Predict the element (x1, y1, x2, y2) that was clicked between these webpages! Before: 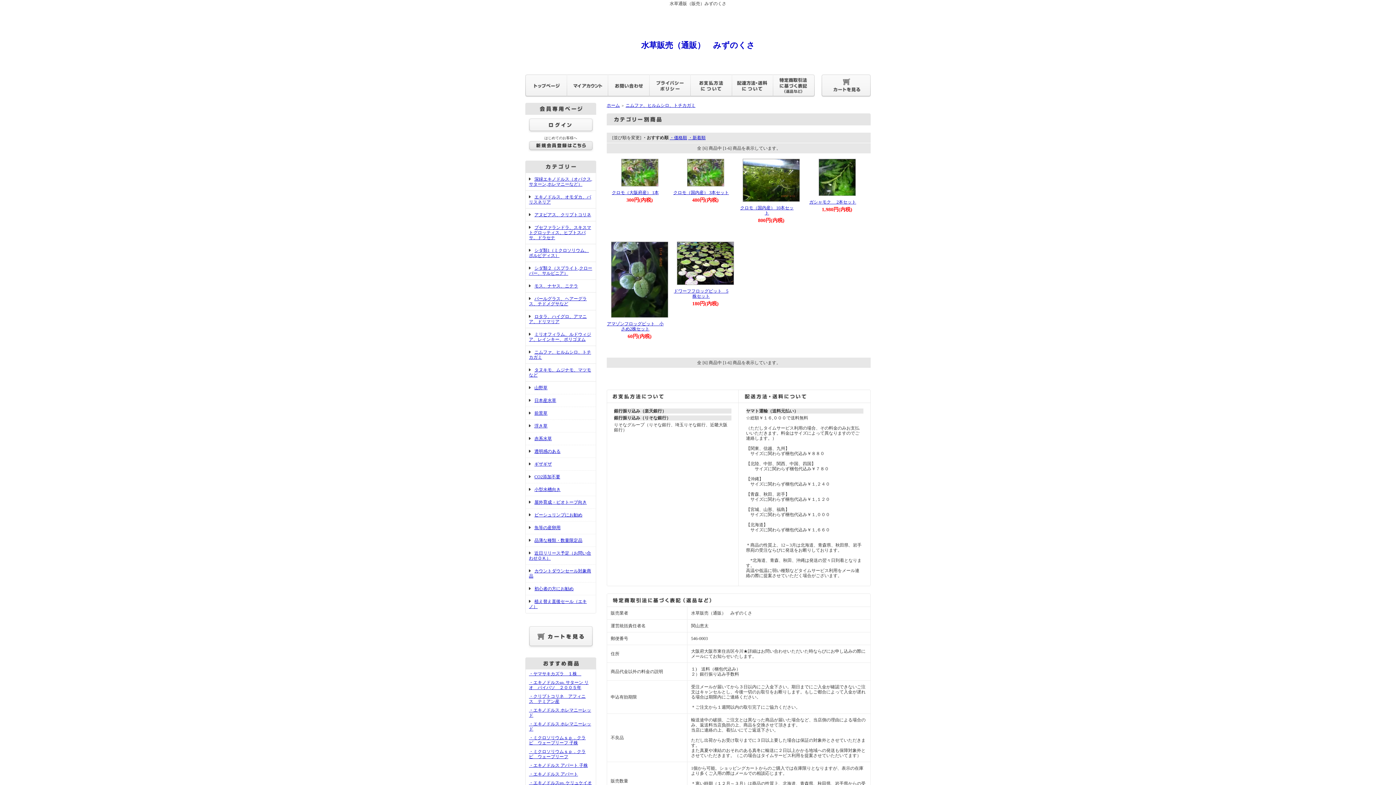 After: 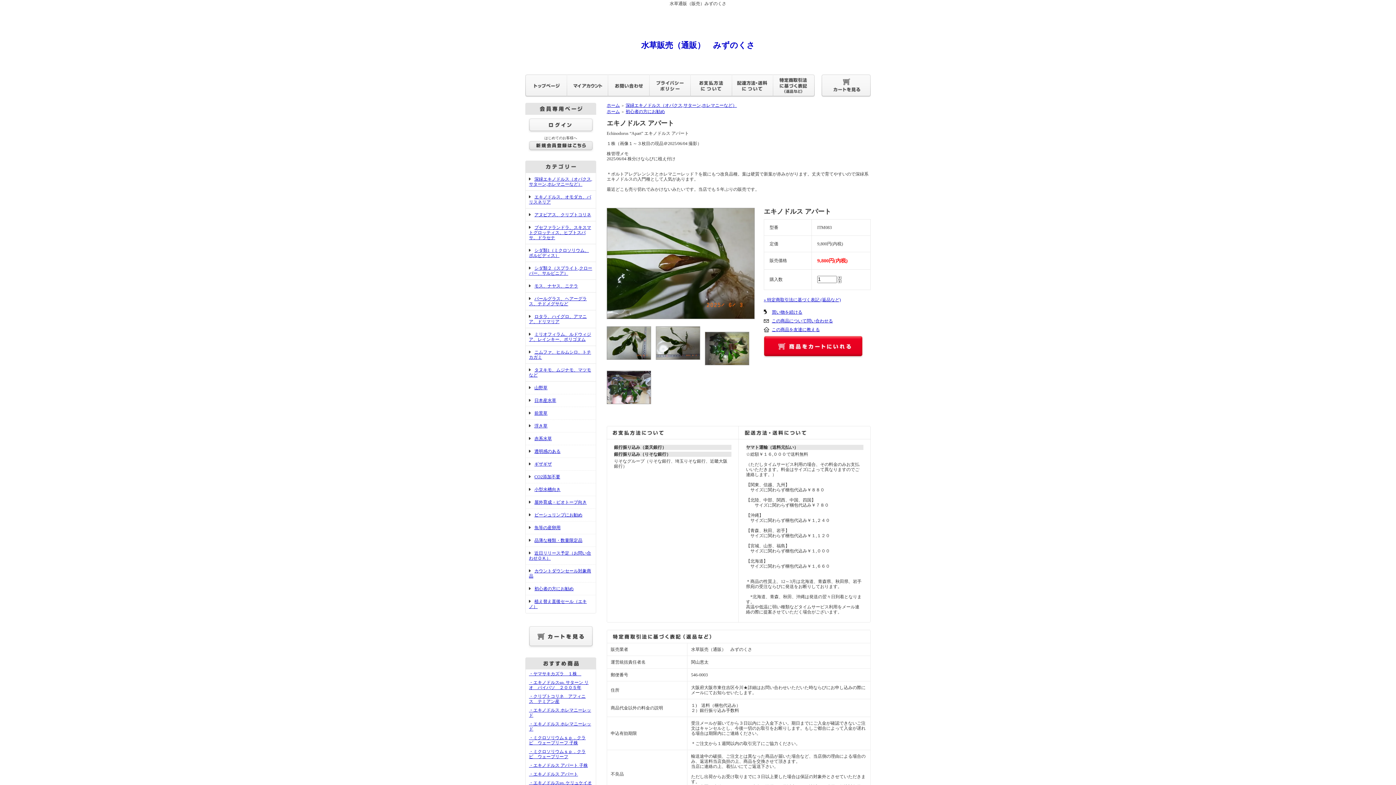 Action: label: ・エキノドルス アパート bbox: (529, 772, 578, 777)